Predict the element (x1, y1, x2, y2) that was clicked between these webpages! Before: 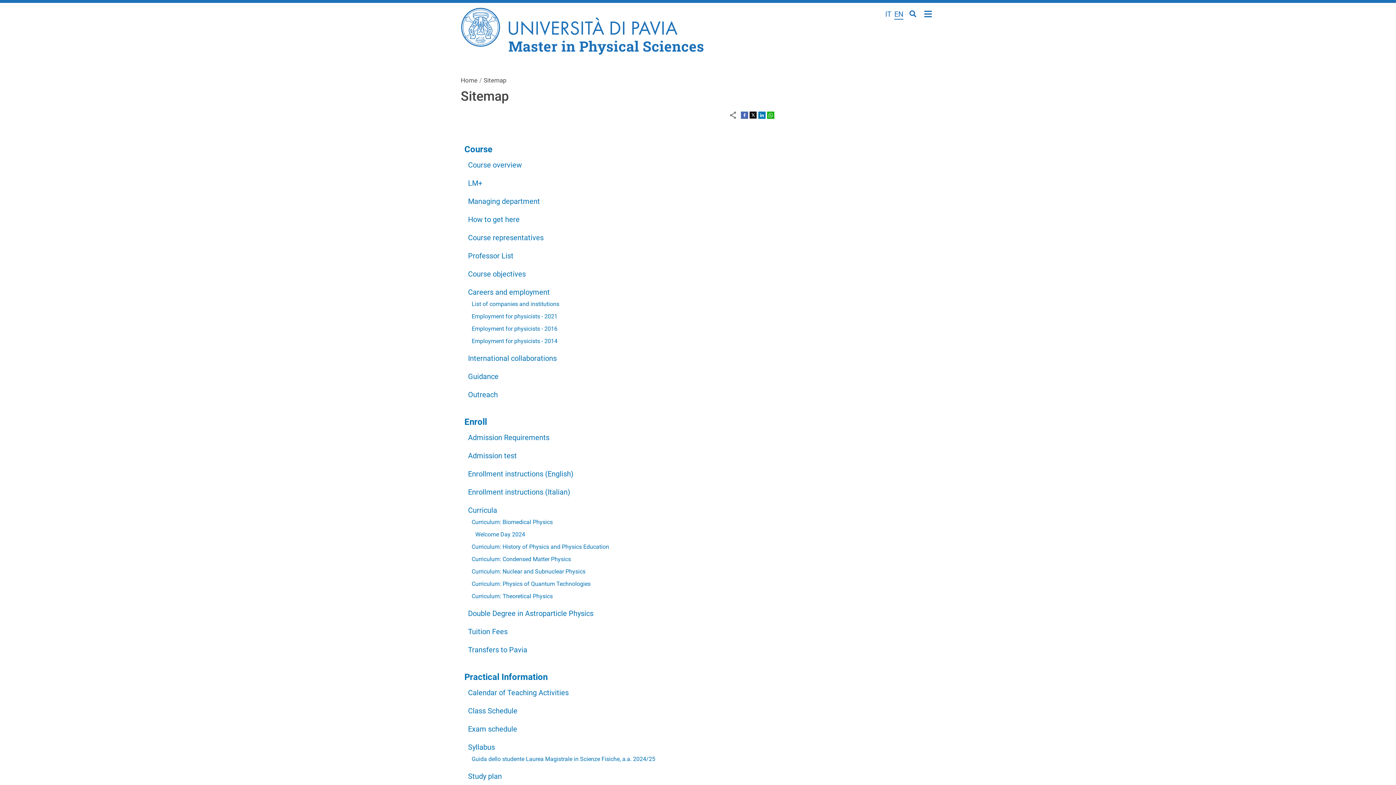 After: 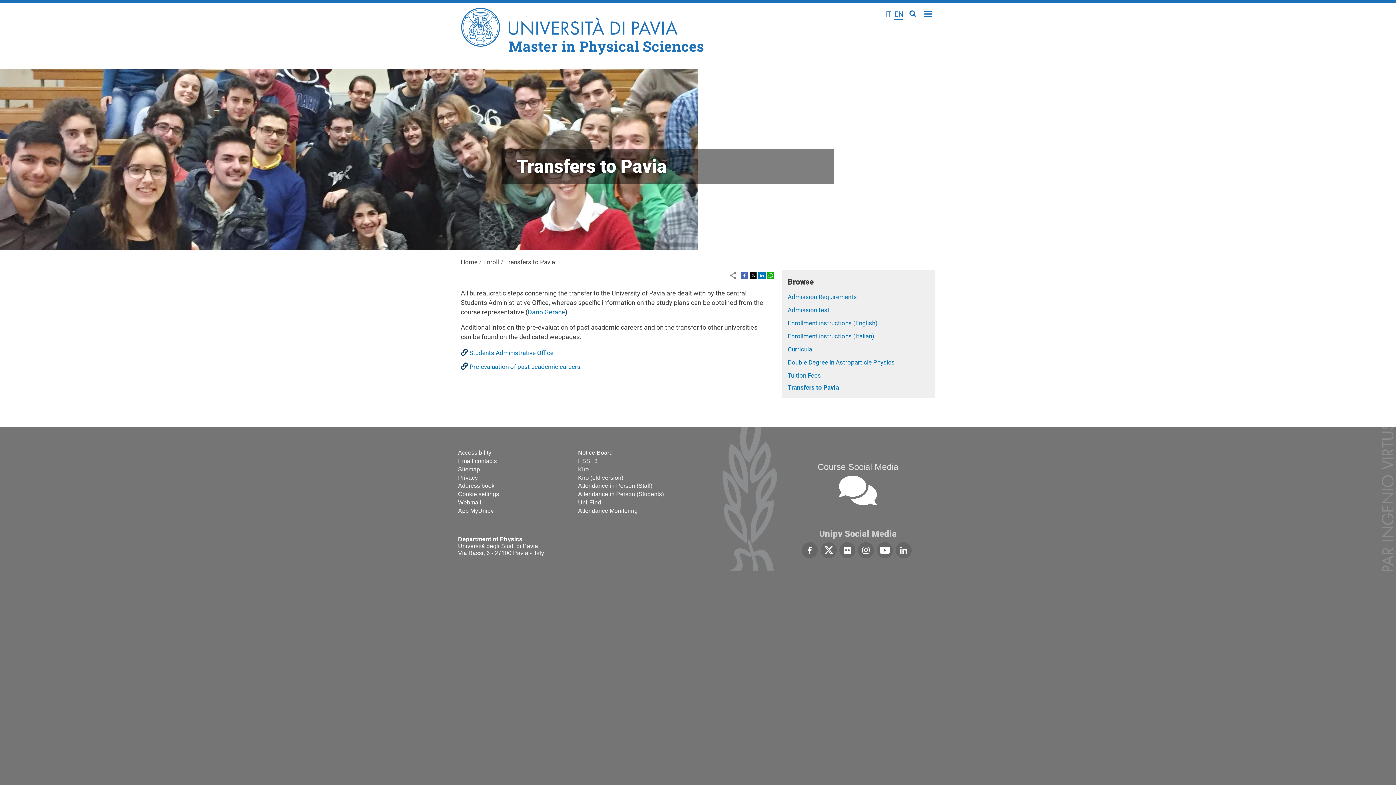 Action: label: Transfers to Pavia bbox: (468, 645, 527, 654)